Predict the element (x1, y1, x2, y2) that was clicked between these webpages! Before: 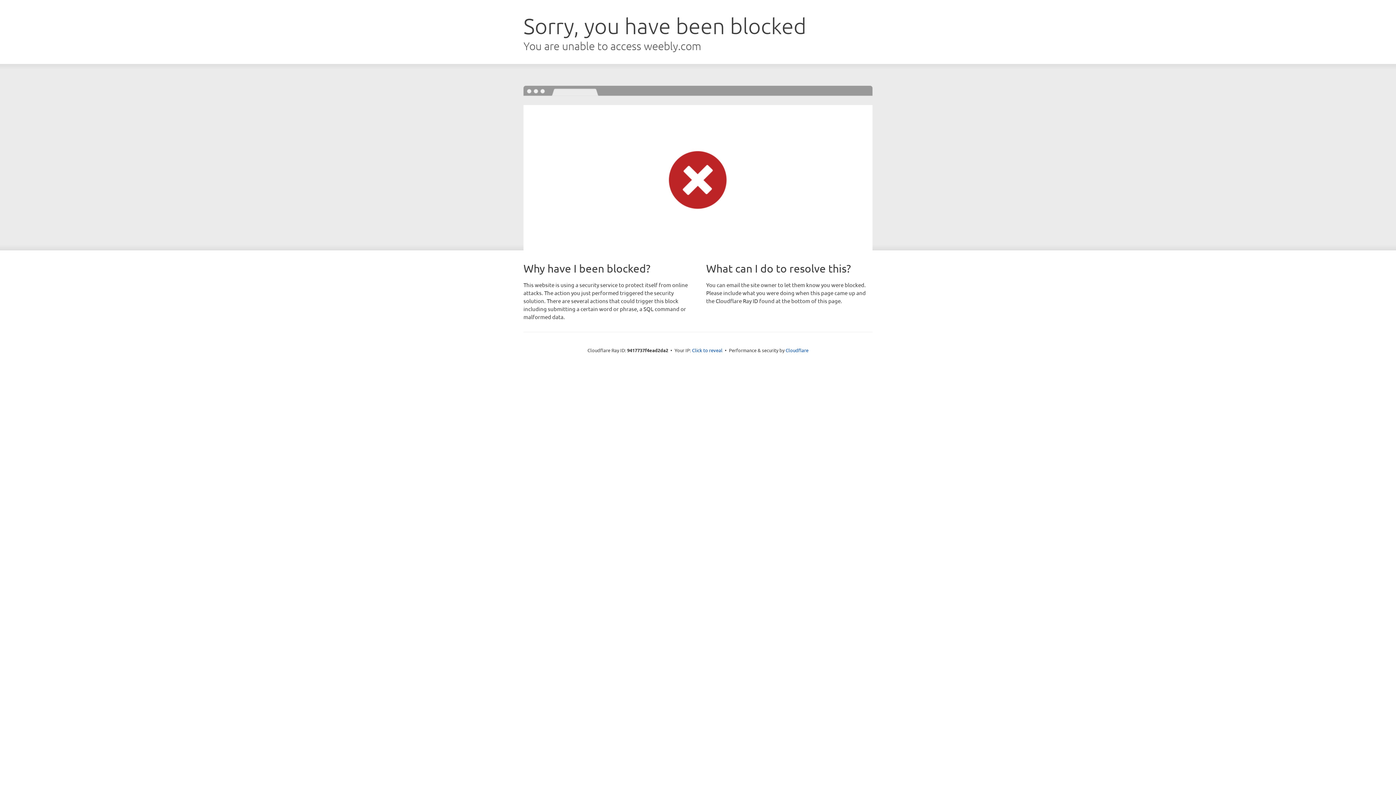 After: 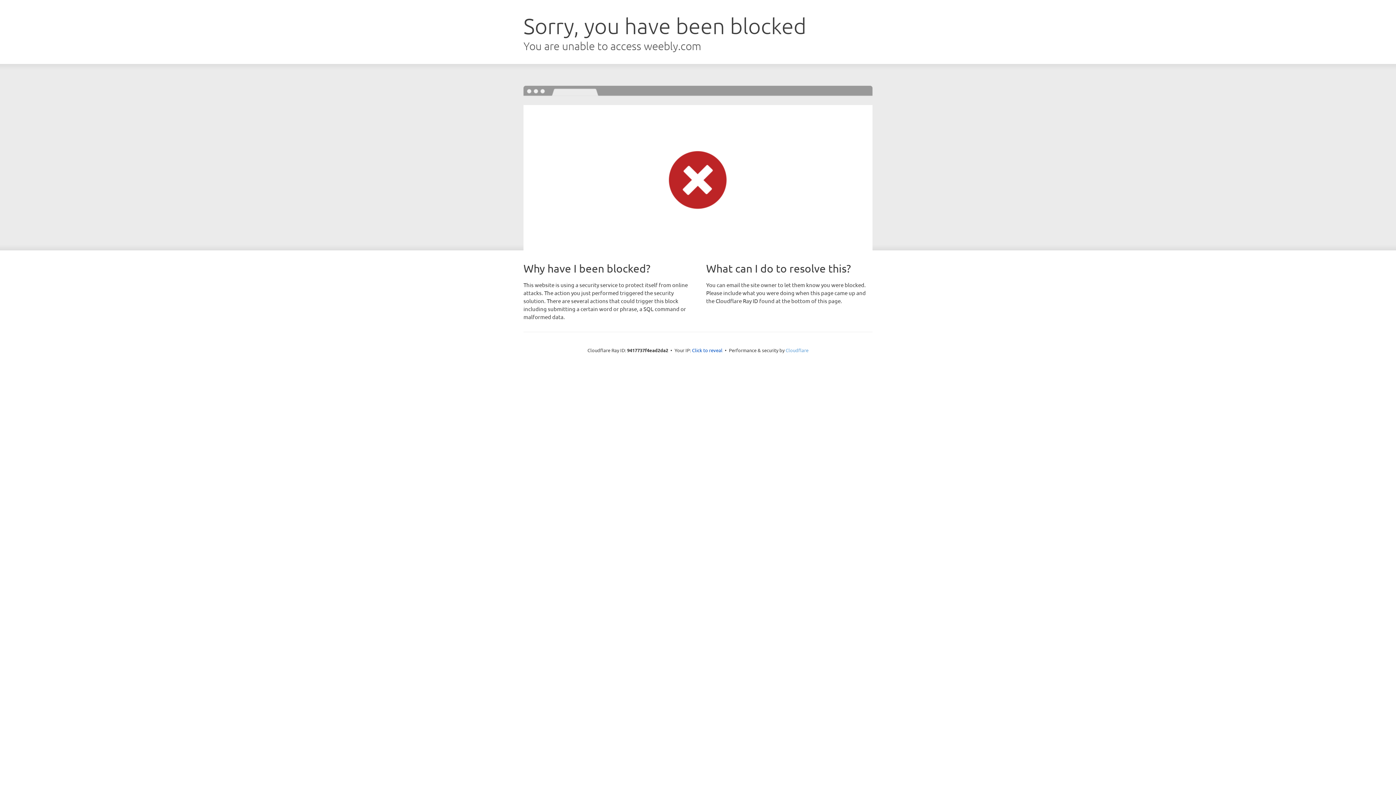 Action: bbox: (785, 347, 808, 353) label: Cloudflare